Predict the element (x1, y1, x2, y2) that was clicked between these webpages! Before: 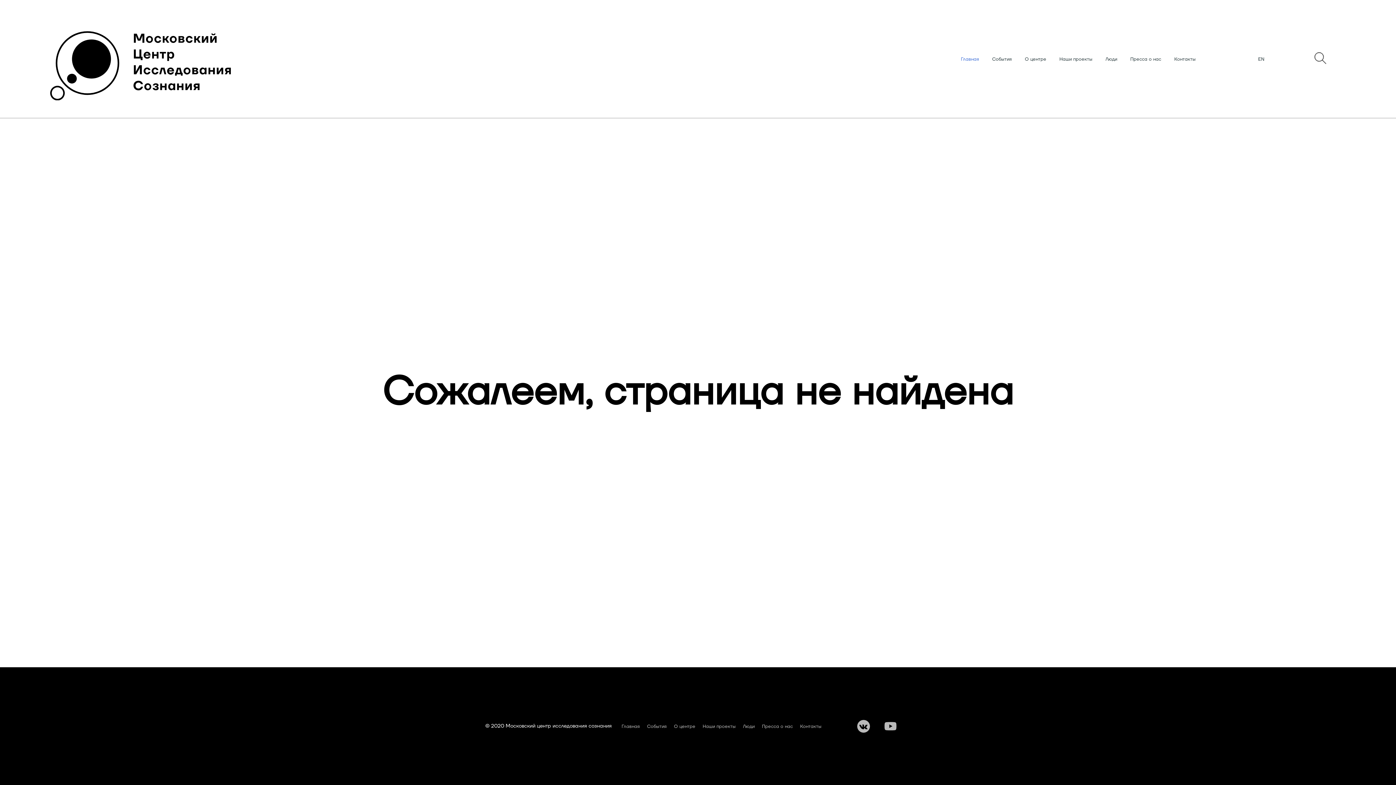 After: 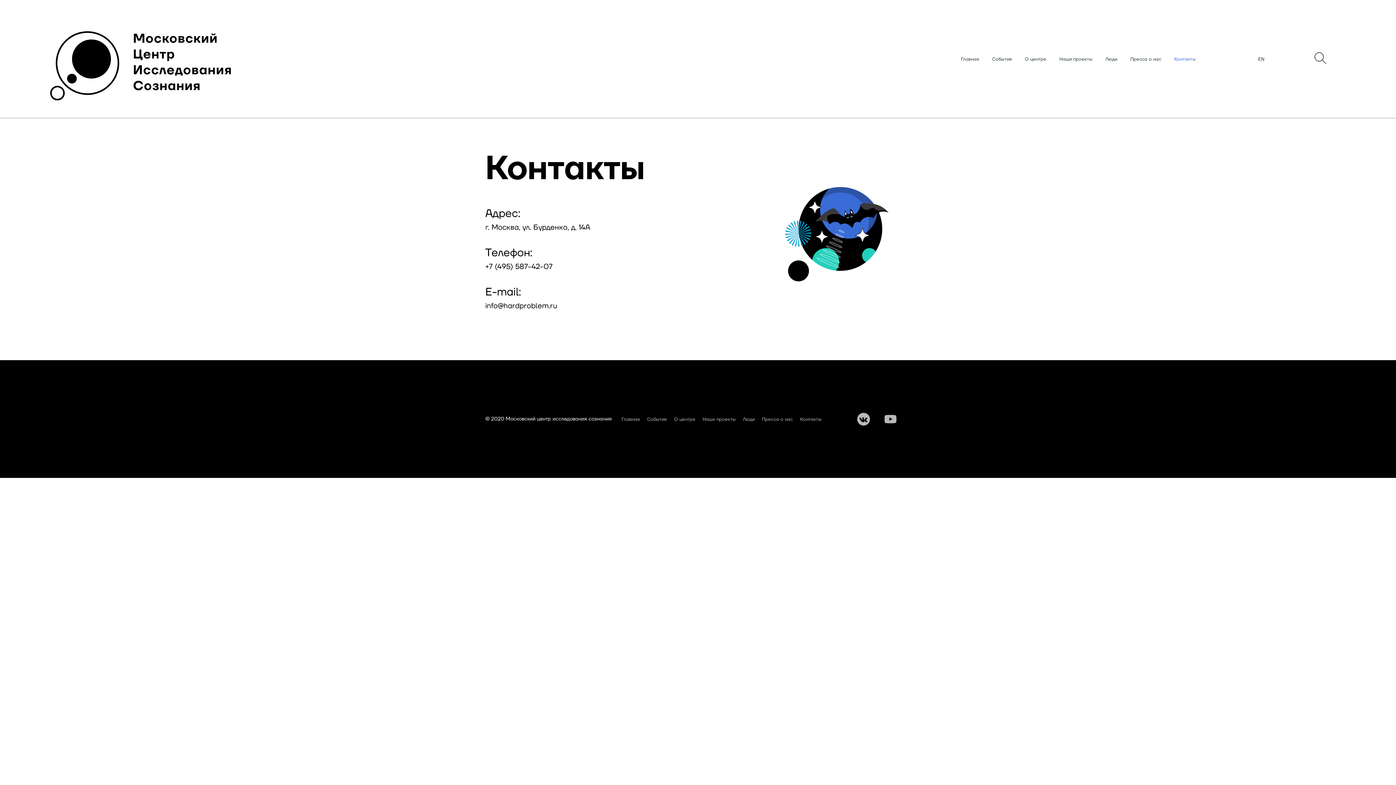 Action: label: Контакты bbox: (800, 724, 821, 729)